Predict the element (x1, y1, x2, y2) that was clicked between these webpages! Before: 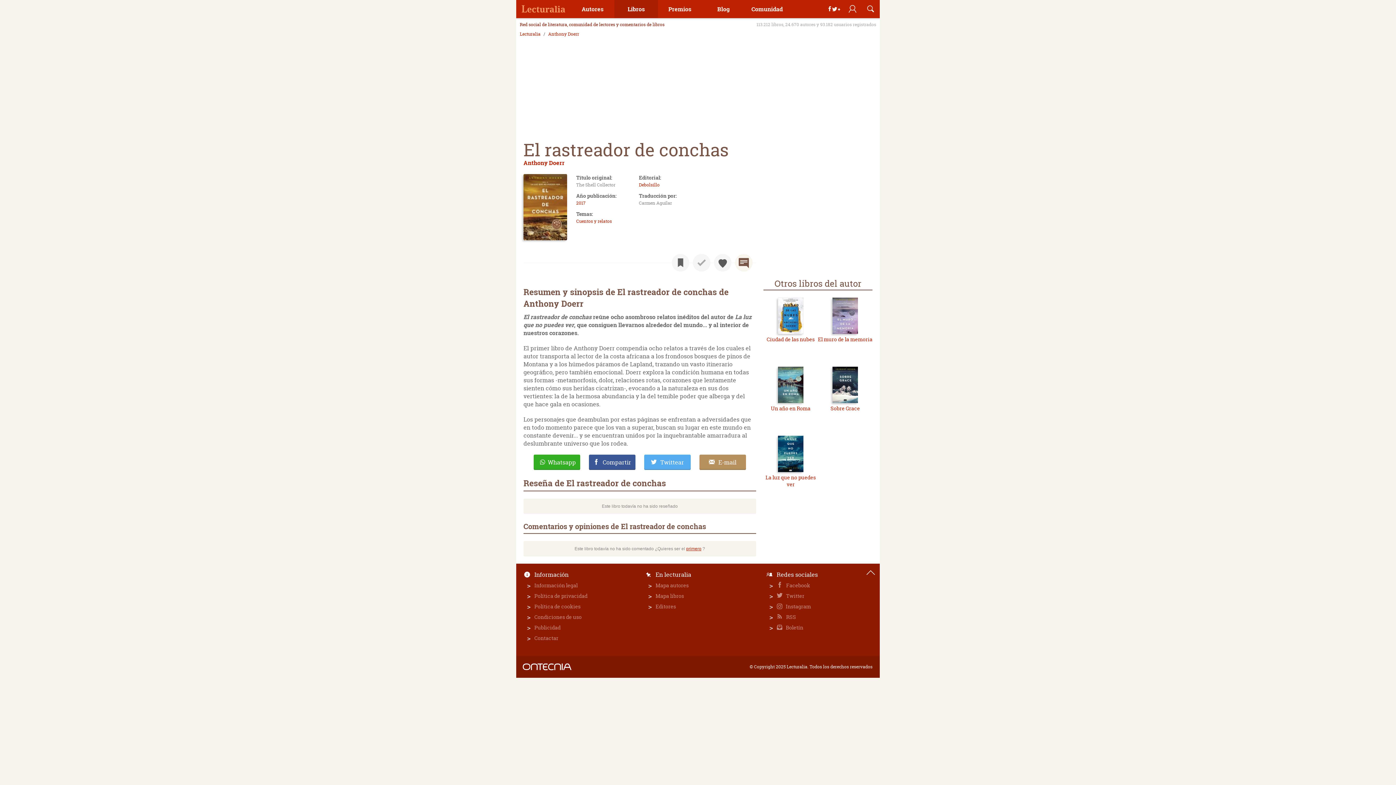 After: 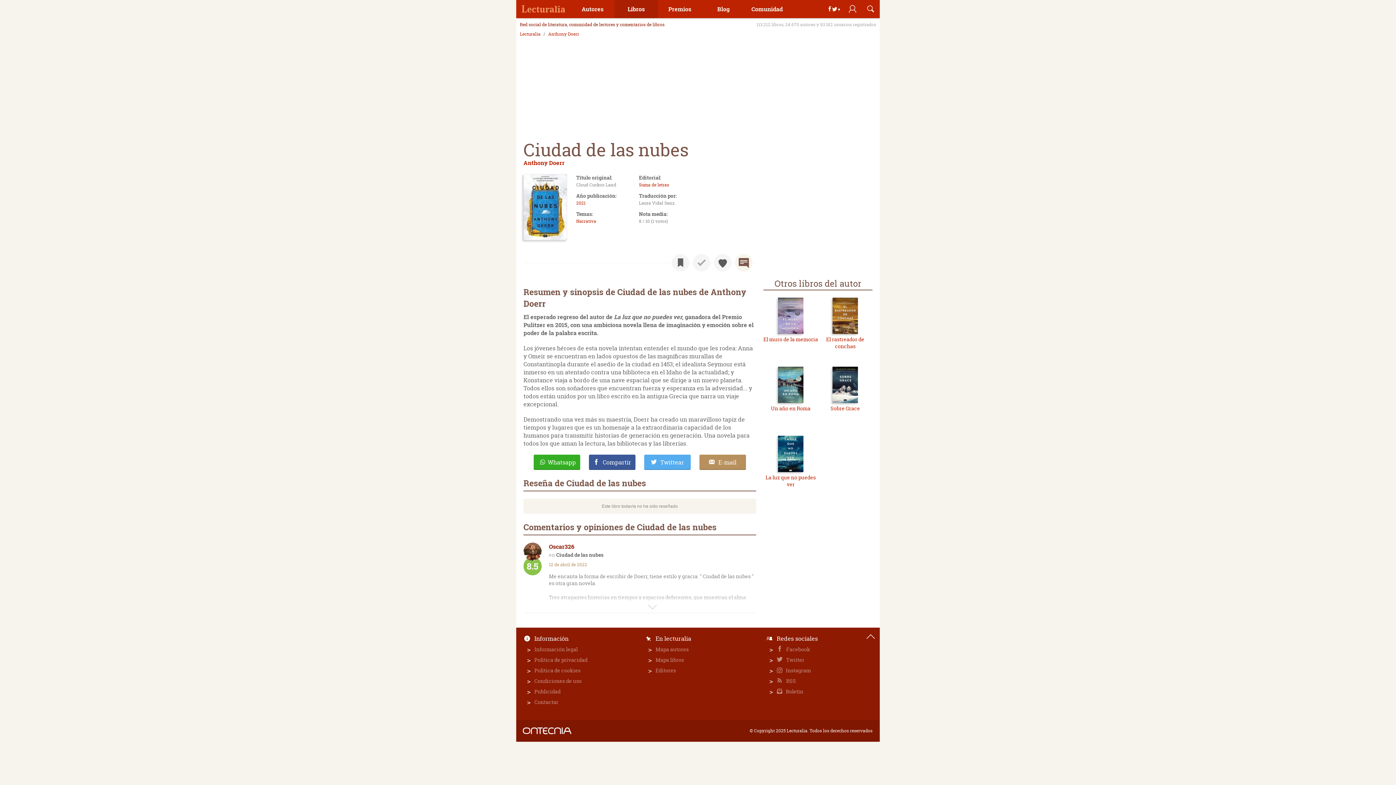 Action: bbox: (763, 336, 818, 342) label: Ciudad de las nubes